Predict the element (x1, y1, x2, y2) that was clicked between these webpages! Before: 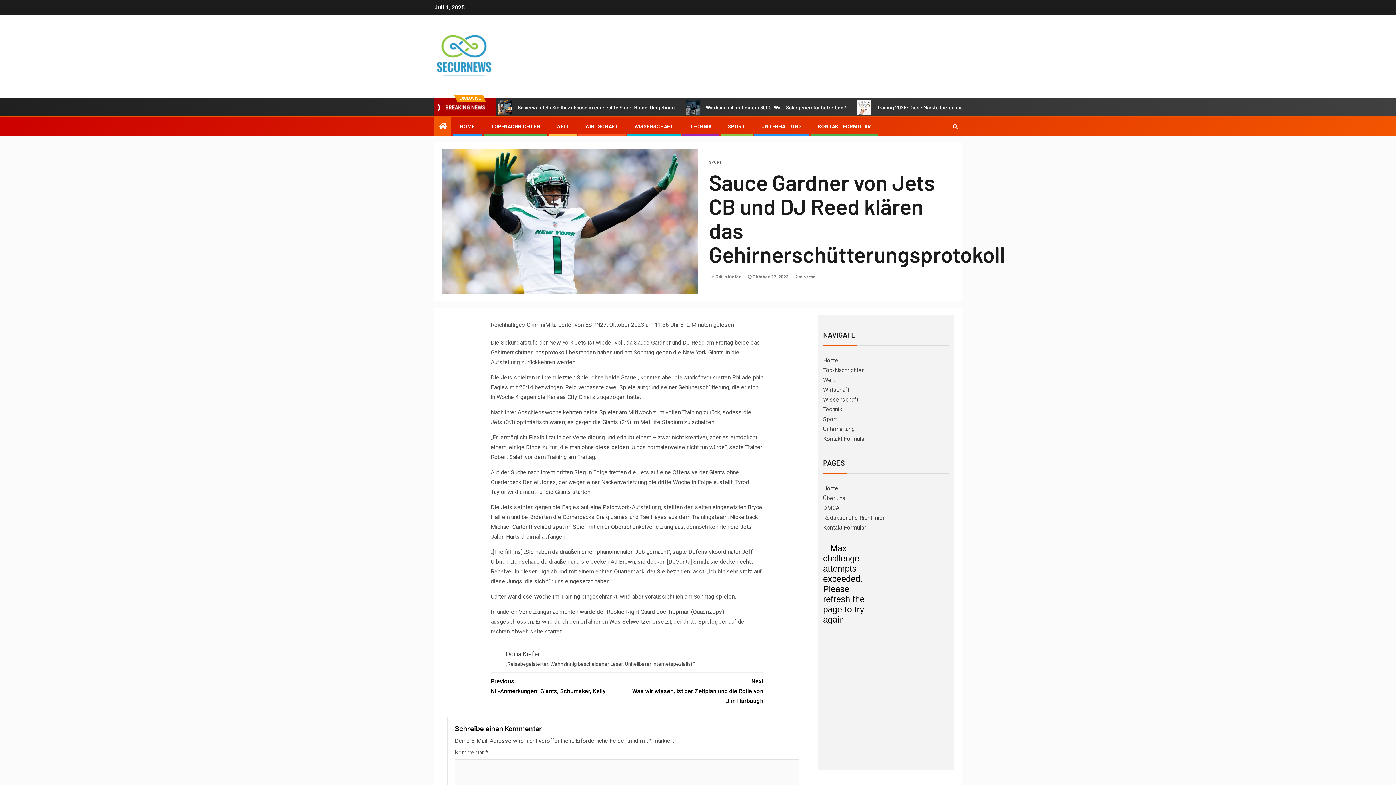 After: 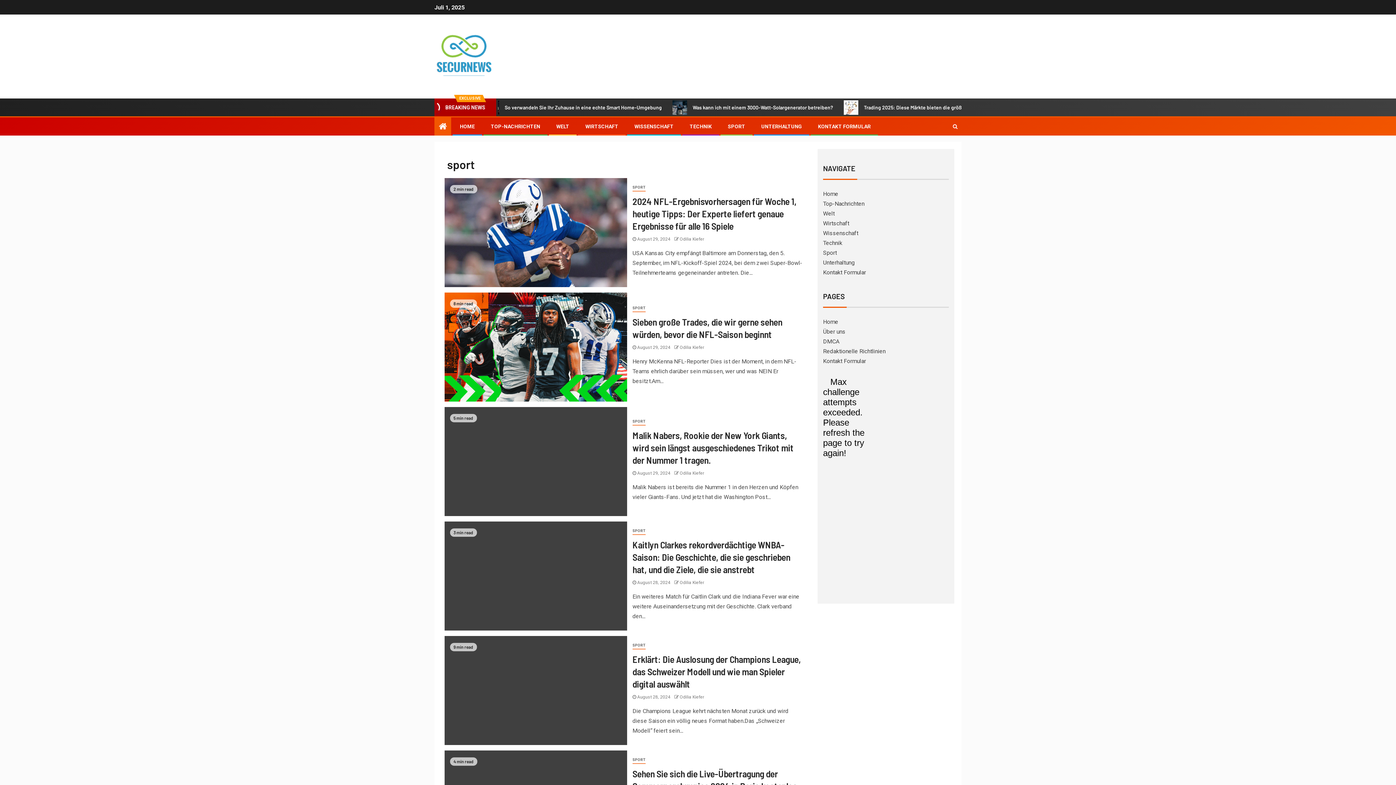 Action: label: SPORT bbox: (728, 123, 745, 129)